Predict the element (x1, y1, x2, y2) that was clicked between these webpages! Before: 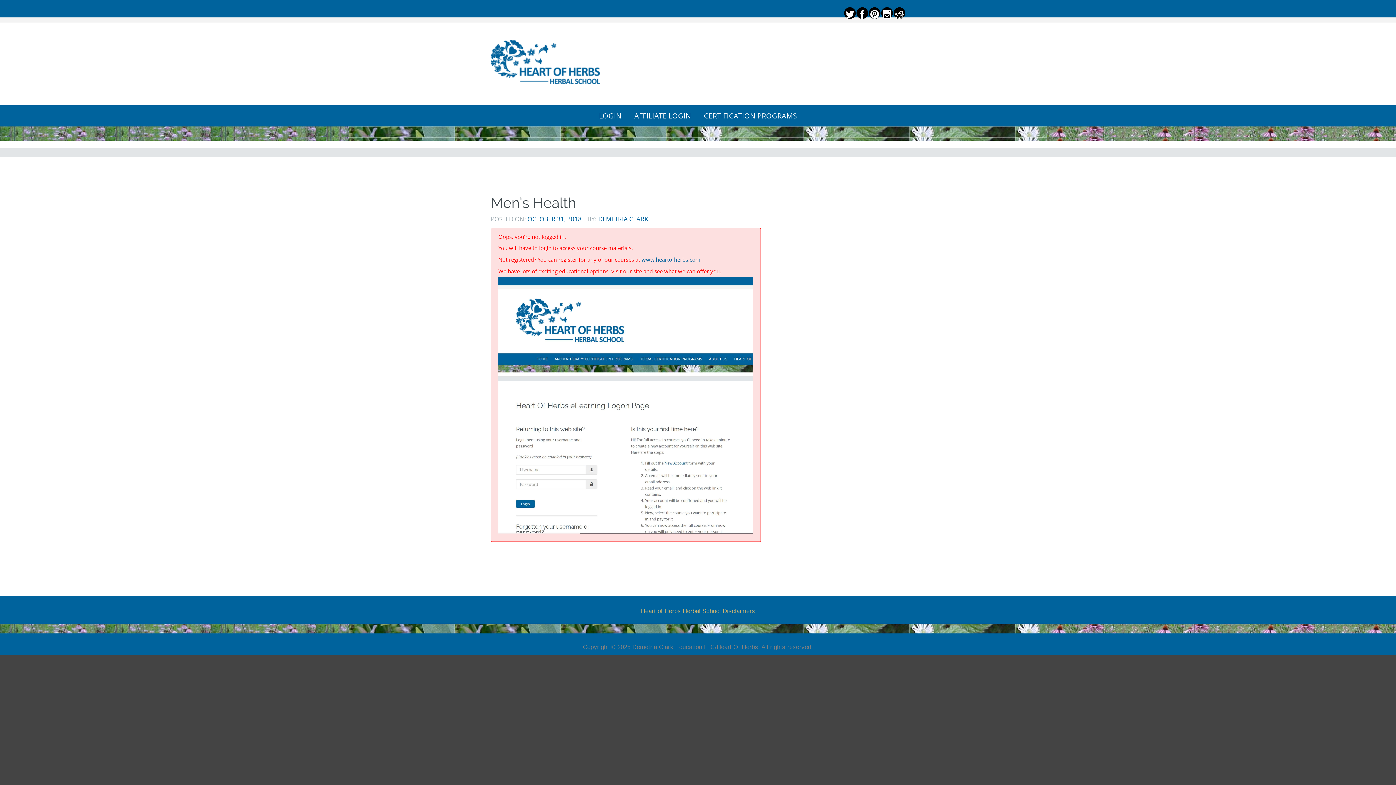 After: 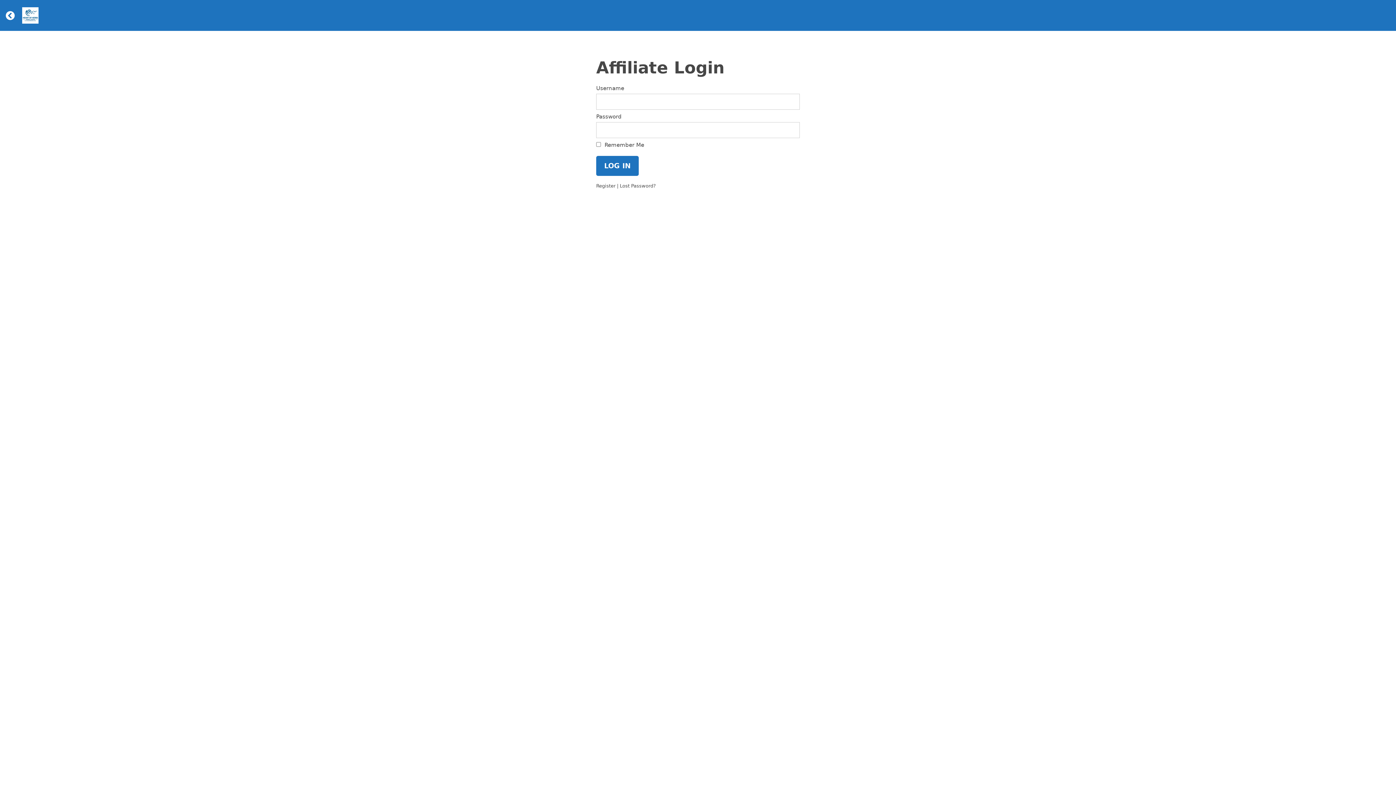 Action: label: AFFILIATE LOGIN bbox: (629, 105, 696, 126)